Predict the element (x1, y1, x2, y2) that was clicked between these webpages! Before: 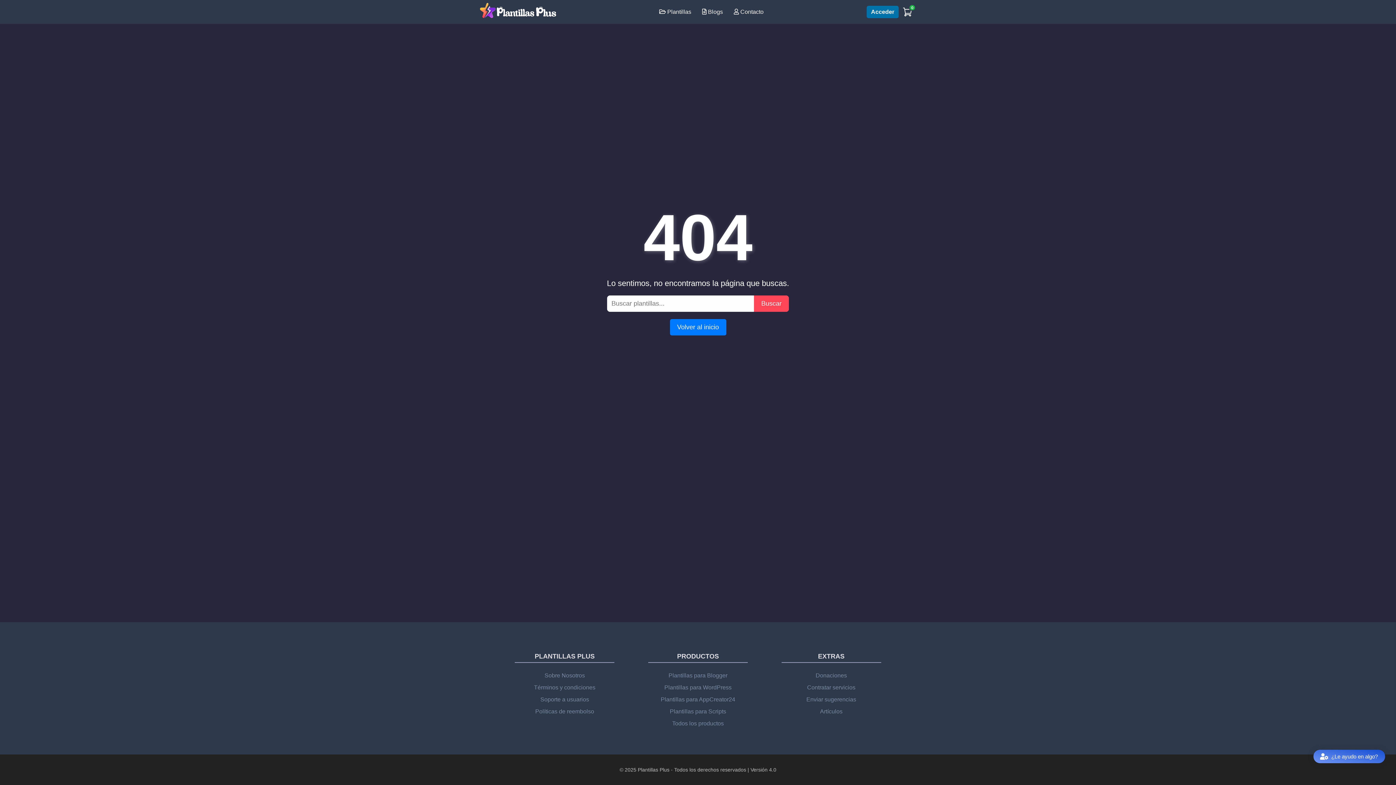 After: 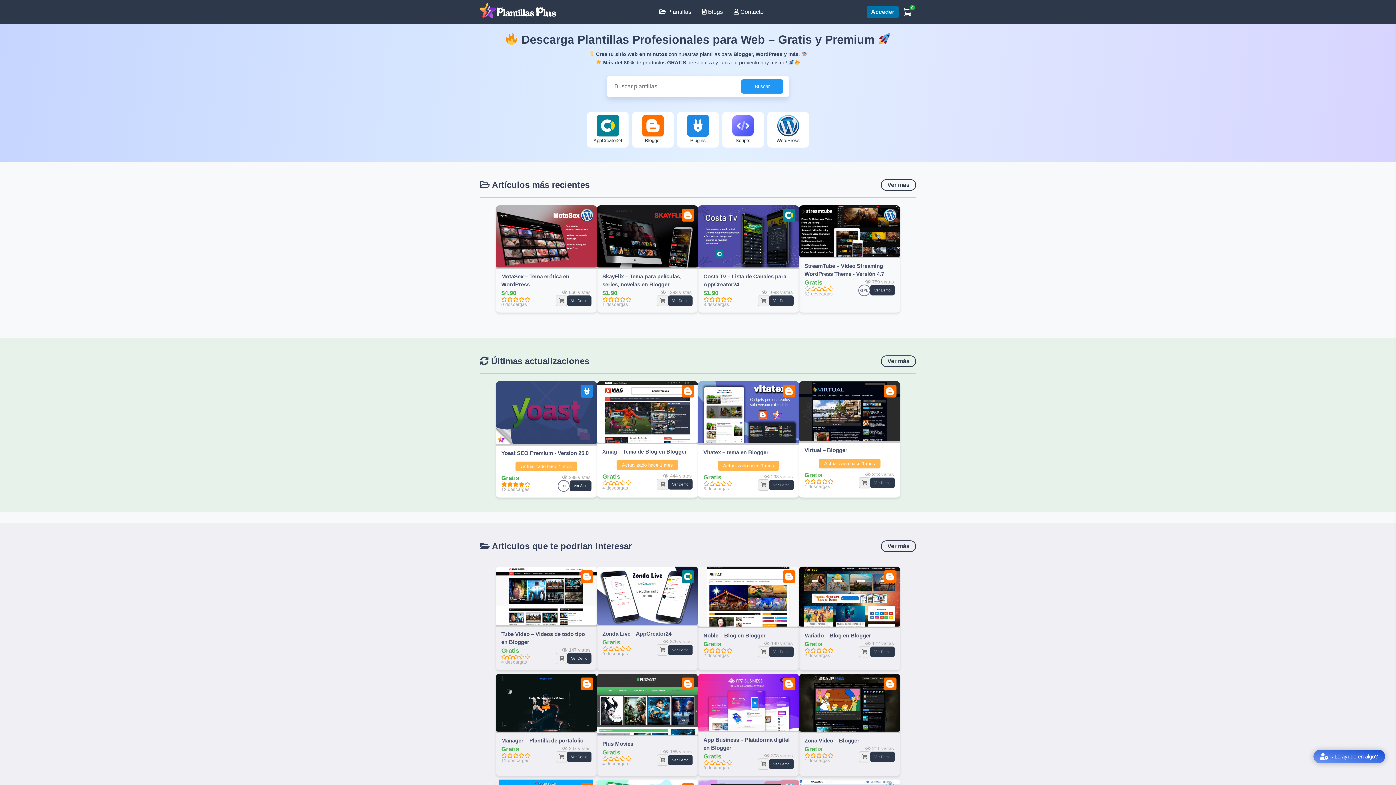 Action: bbox: (480, 11, 556, 19)